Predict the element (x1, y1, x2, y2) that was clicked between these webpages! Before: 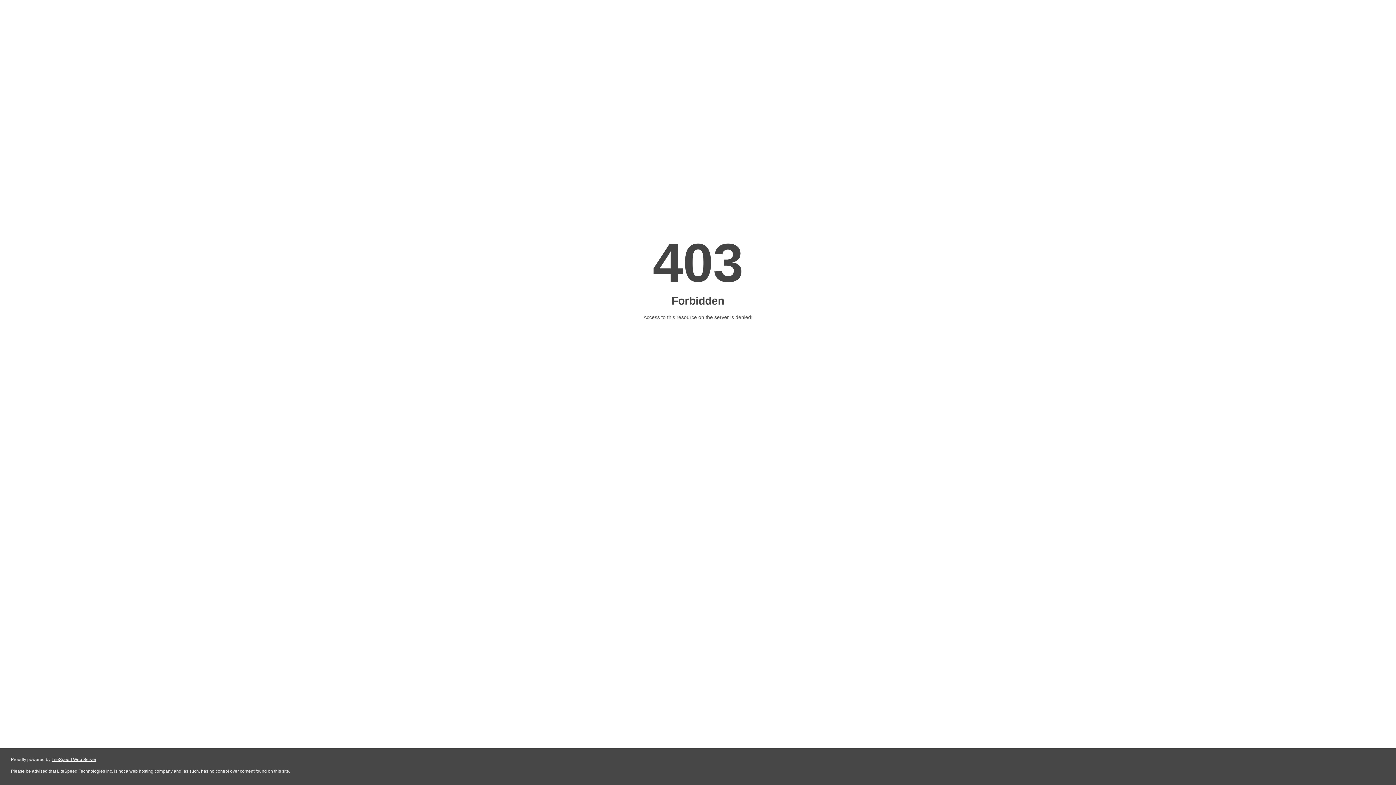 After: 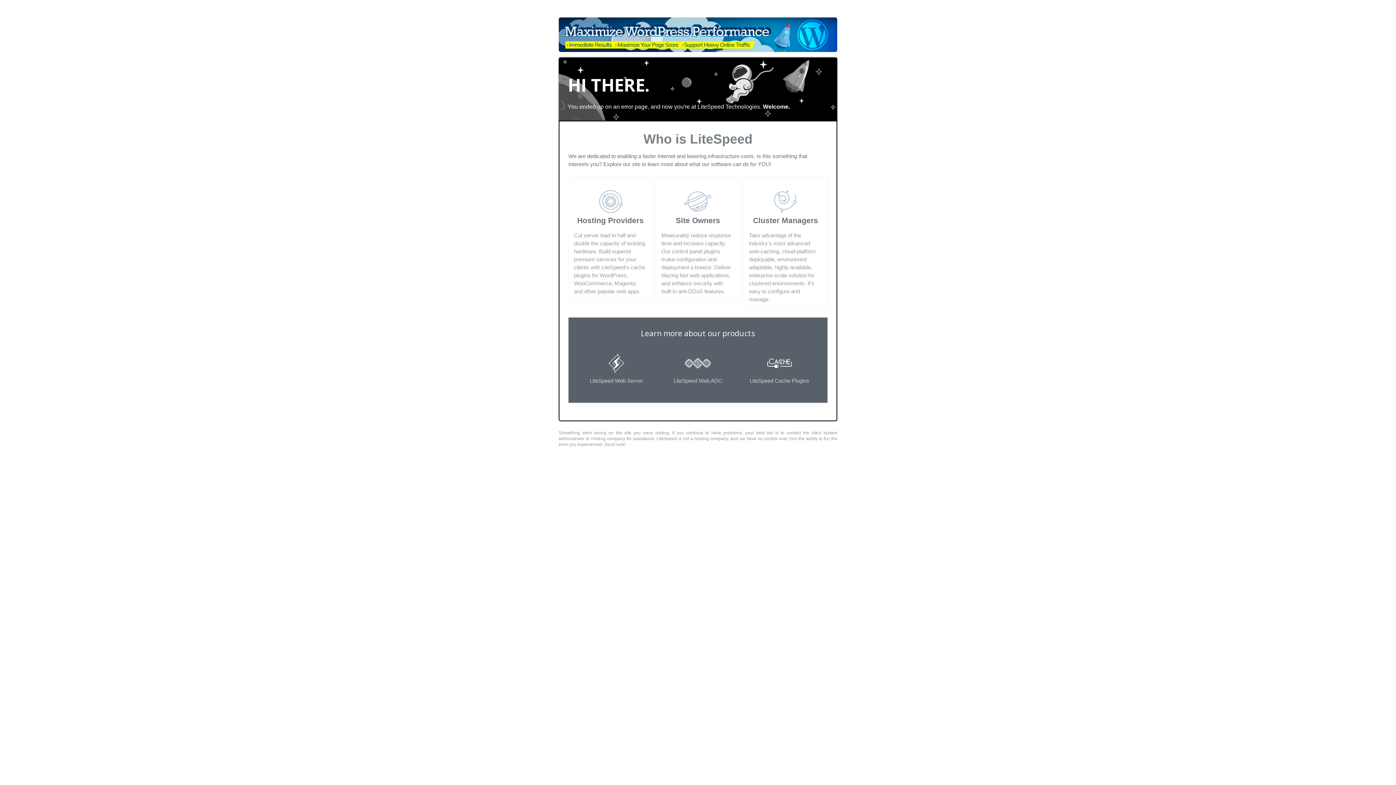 Action: bbox: (51, 757, 96, 762) label: LiteSpeed Web Server